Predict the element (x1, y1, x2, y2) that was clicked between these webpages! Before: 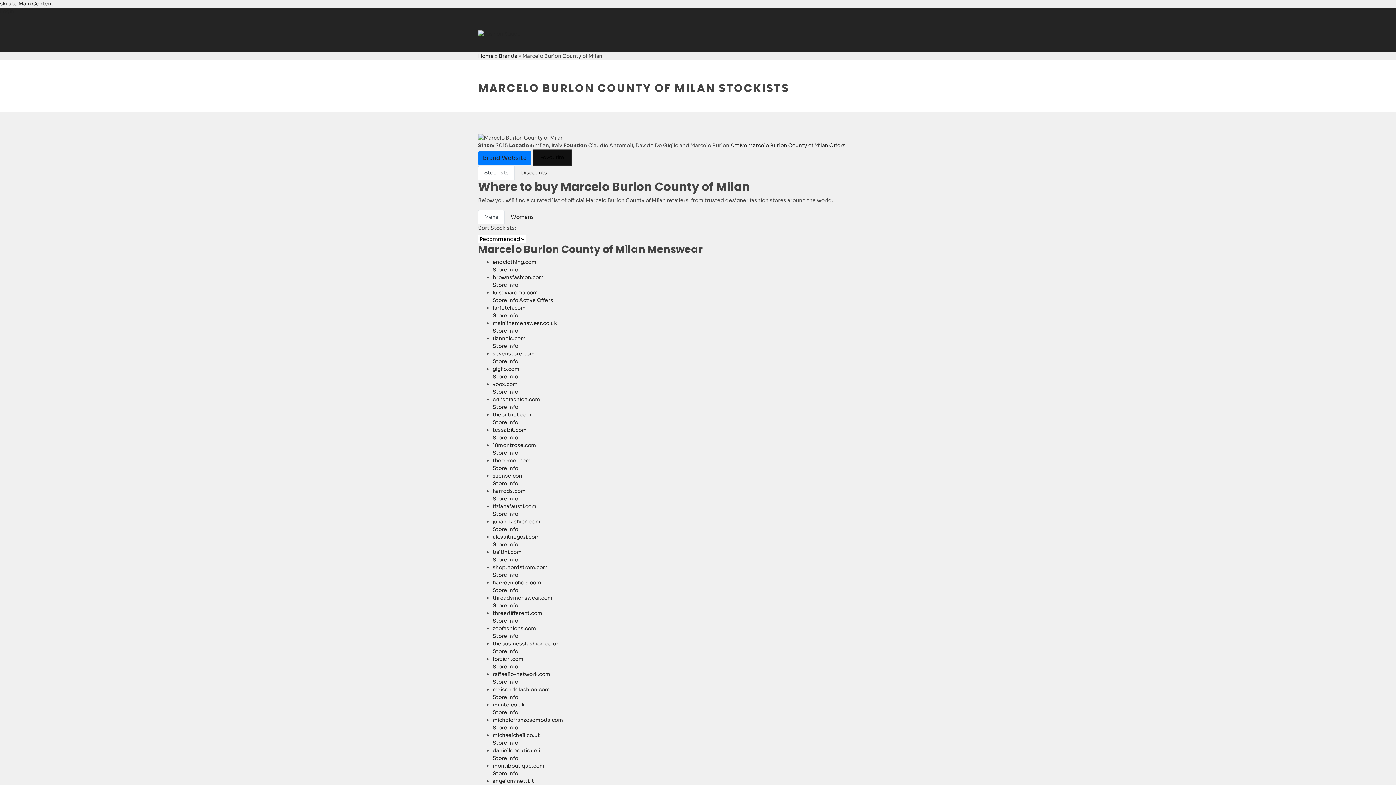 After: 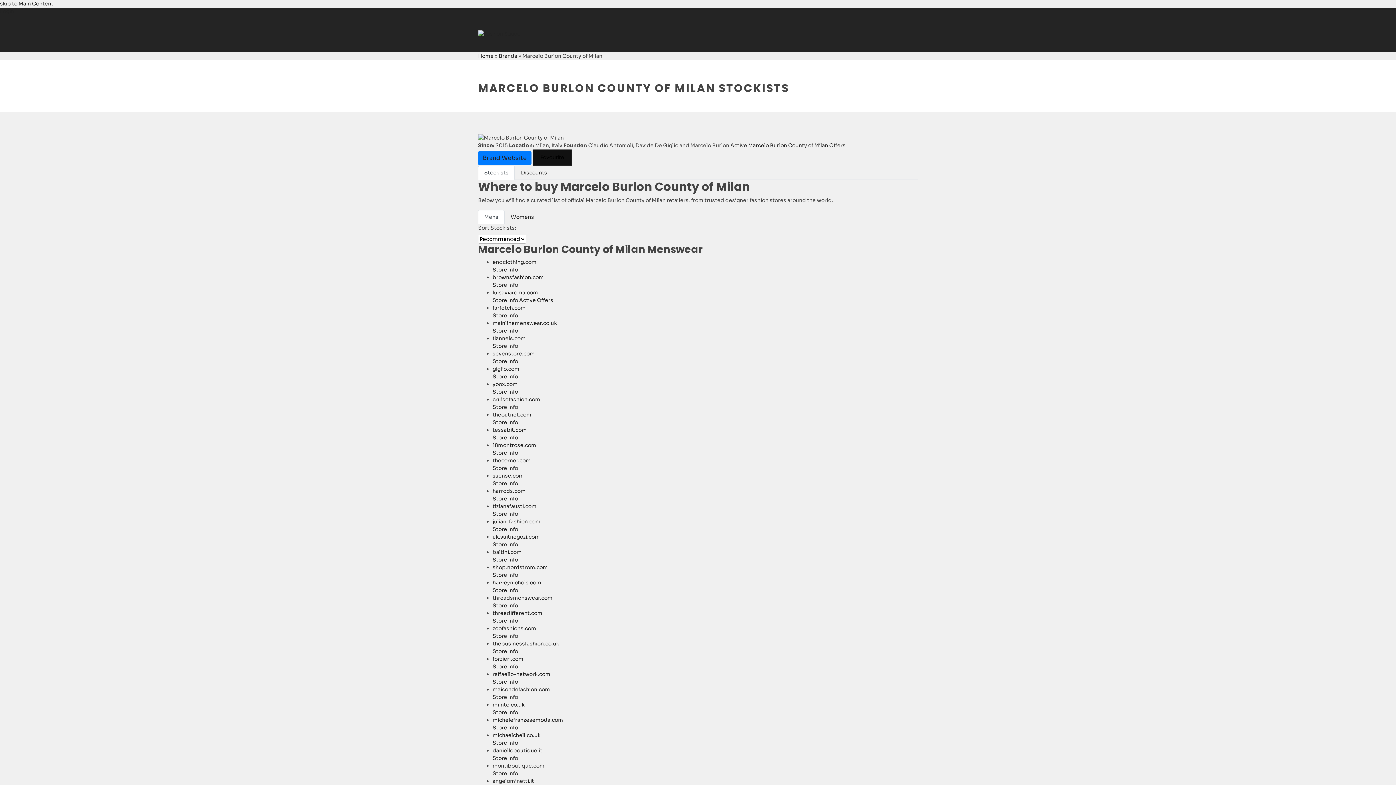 Action: label: montiboutique.com bbox: (492, 763, 544, 769)